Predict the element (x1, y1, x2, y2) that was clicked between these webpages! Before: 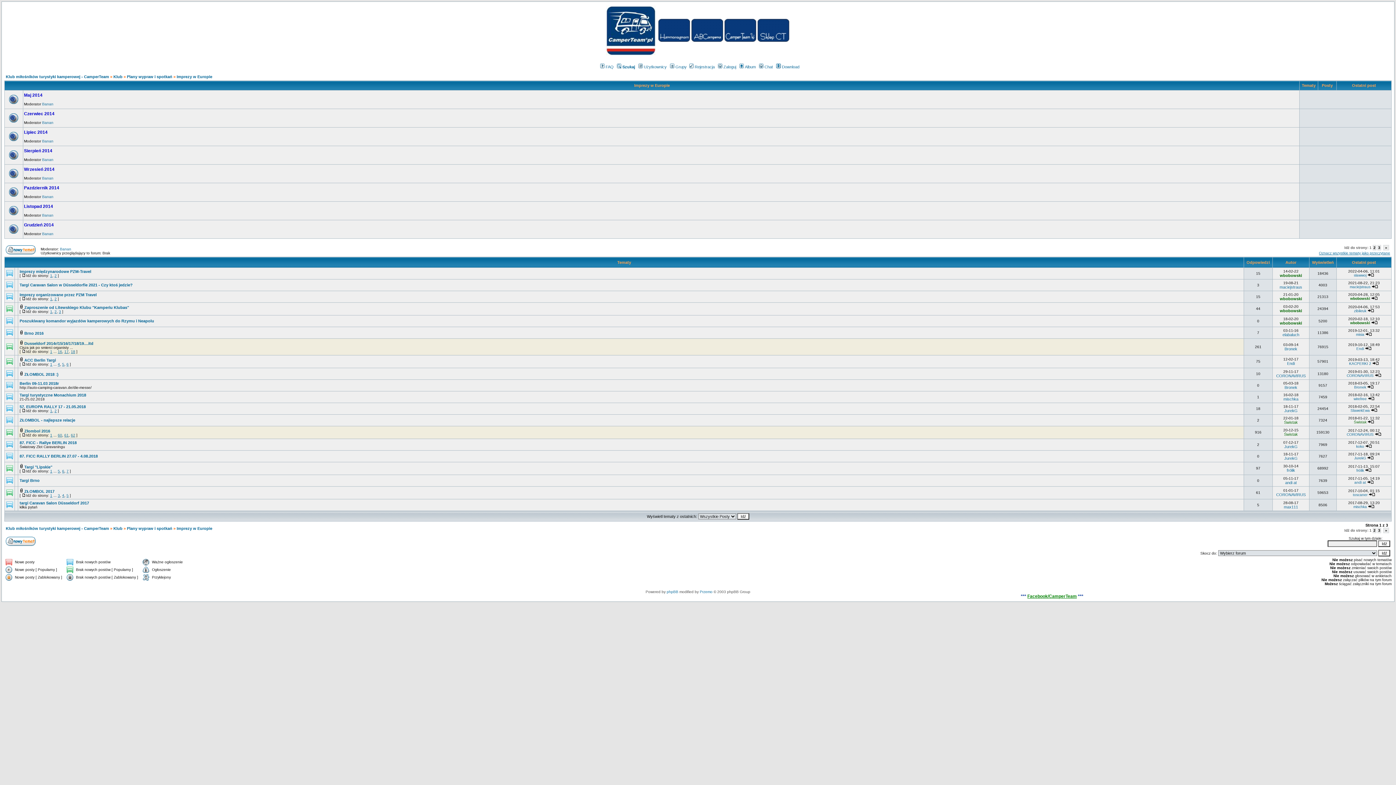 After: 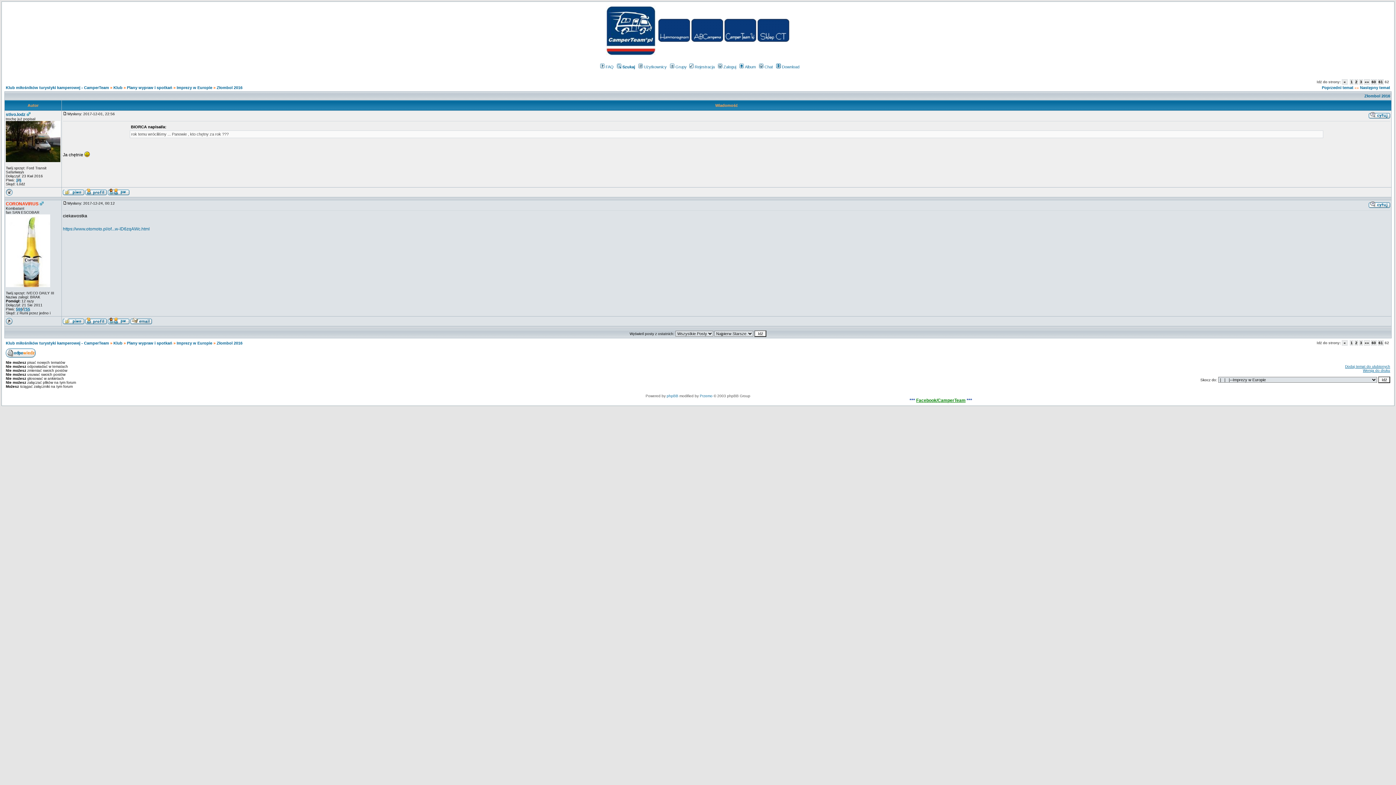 Action: bbox: (70, 433, 75, 437) label: 62